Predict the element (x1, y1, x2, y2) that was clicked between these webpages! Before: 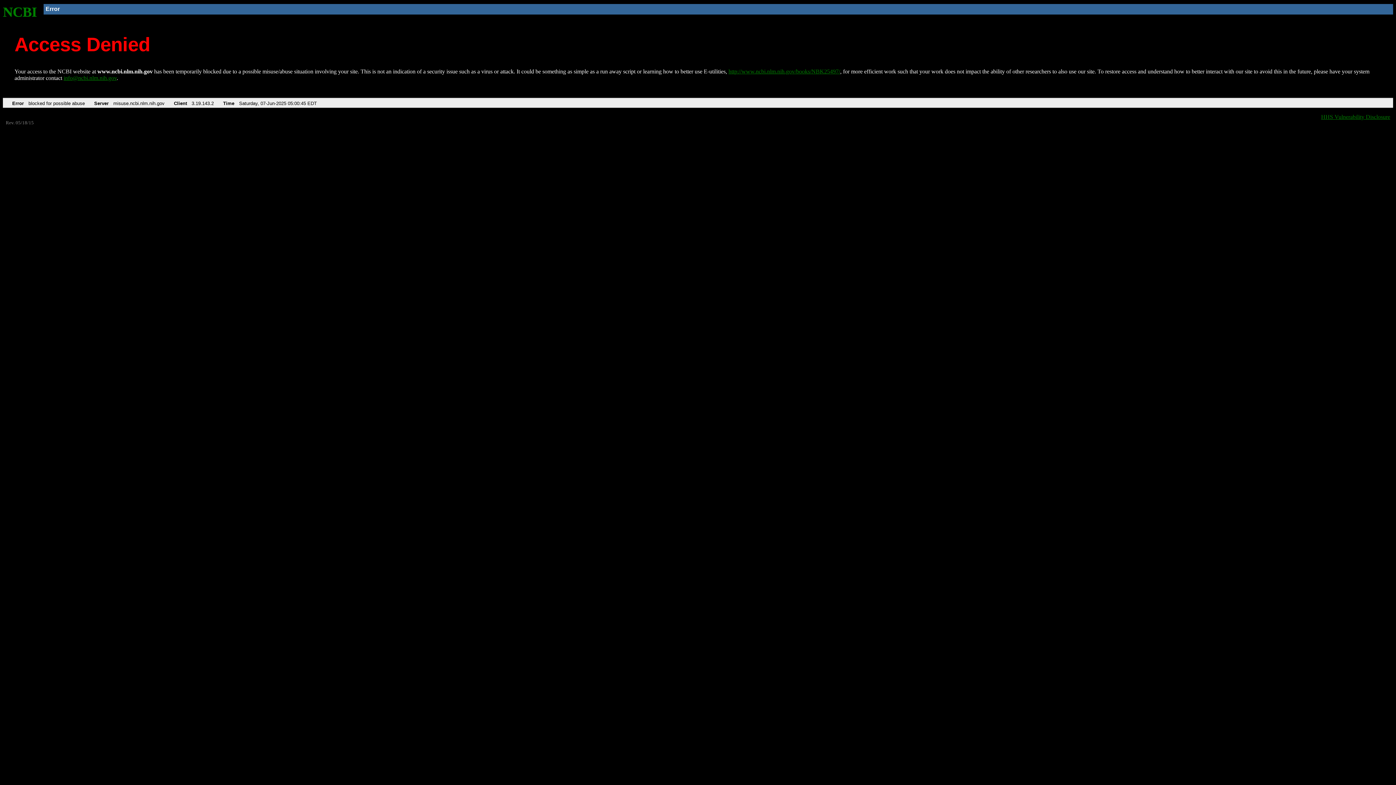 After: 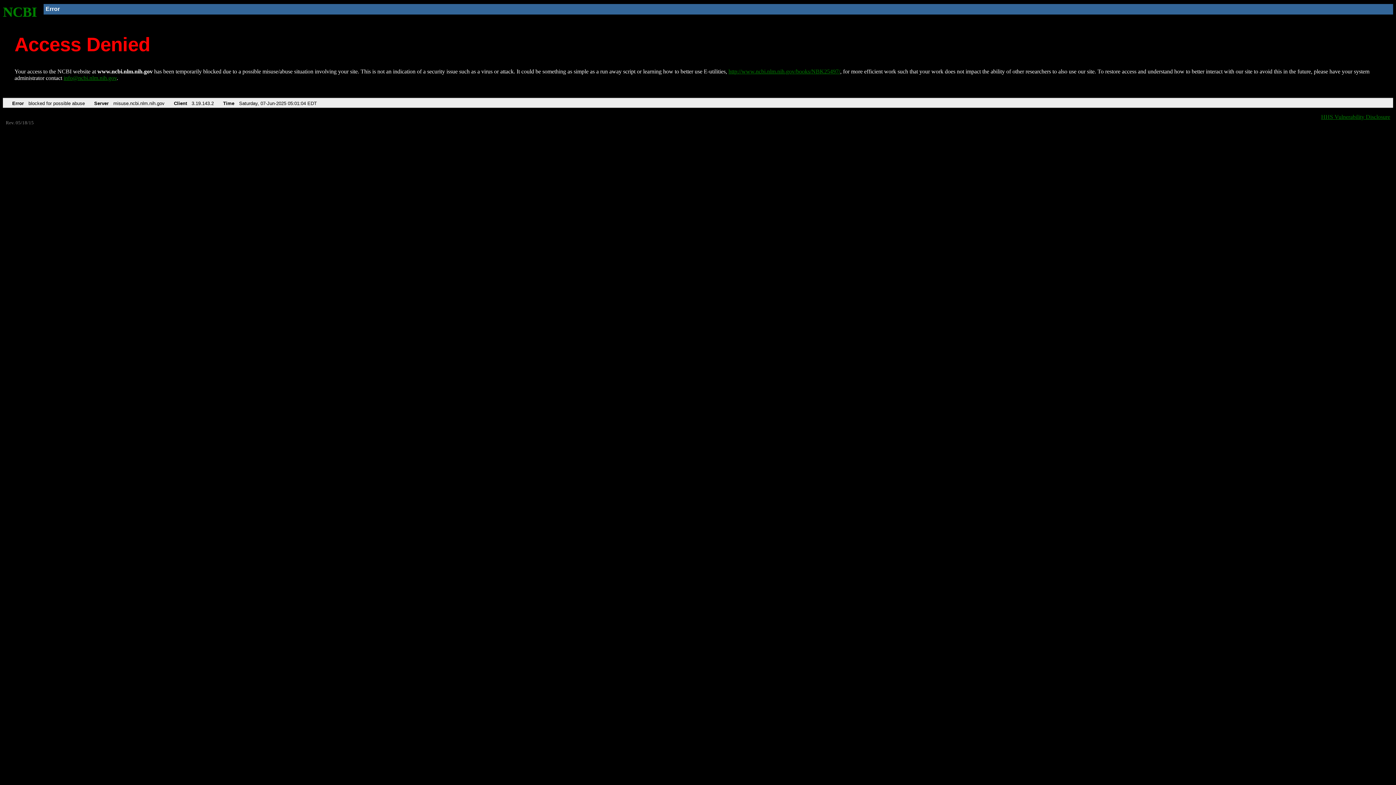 Action: bbox: (728, 68, 840, 74) label: http://www.ncbi.nlm.nih.gov/books/NBK25497/